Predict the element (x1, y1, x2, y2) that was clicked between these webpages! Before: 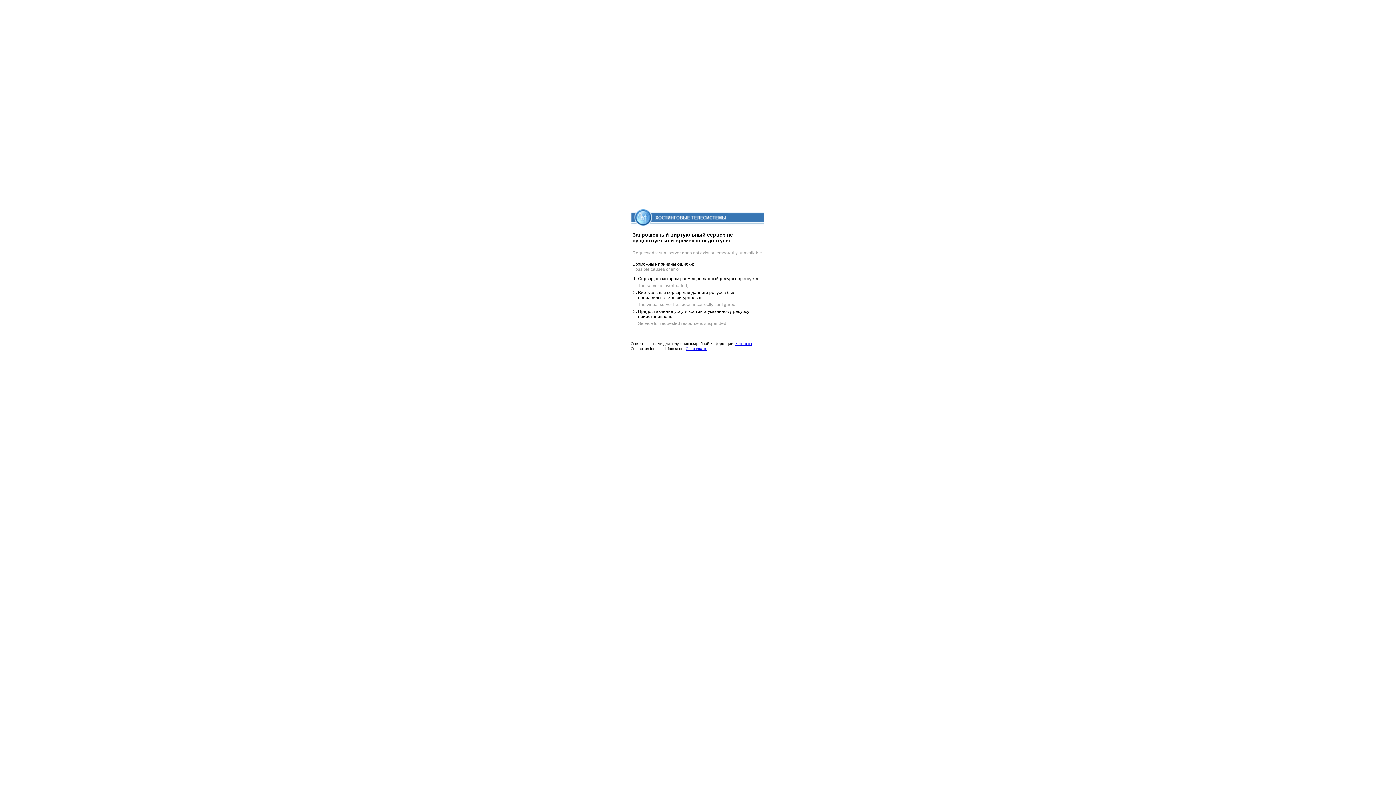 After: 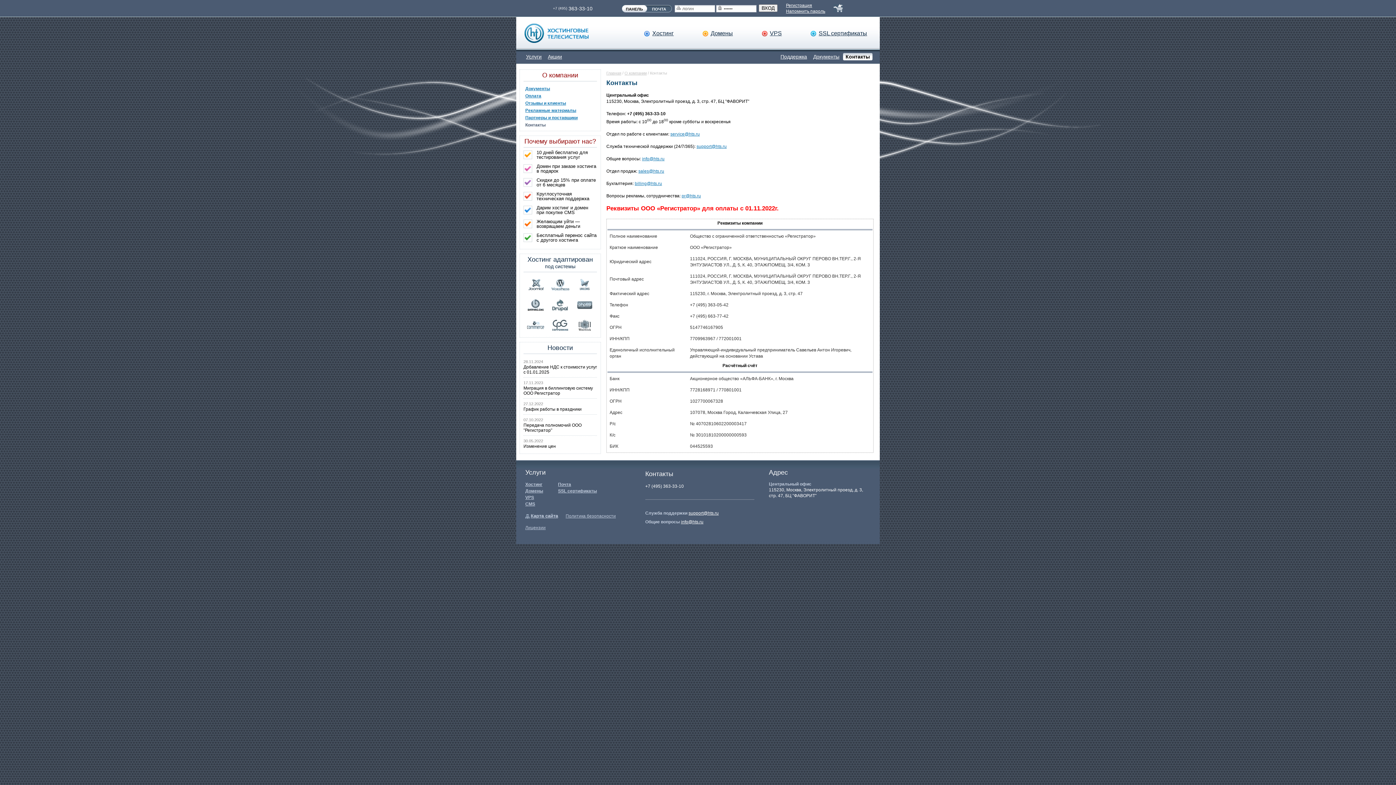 Action: bbox: (735, 341, 752, 345) label: Контакты